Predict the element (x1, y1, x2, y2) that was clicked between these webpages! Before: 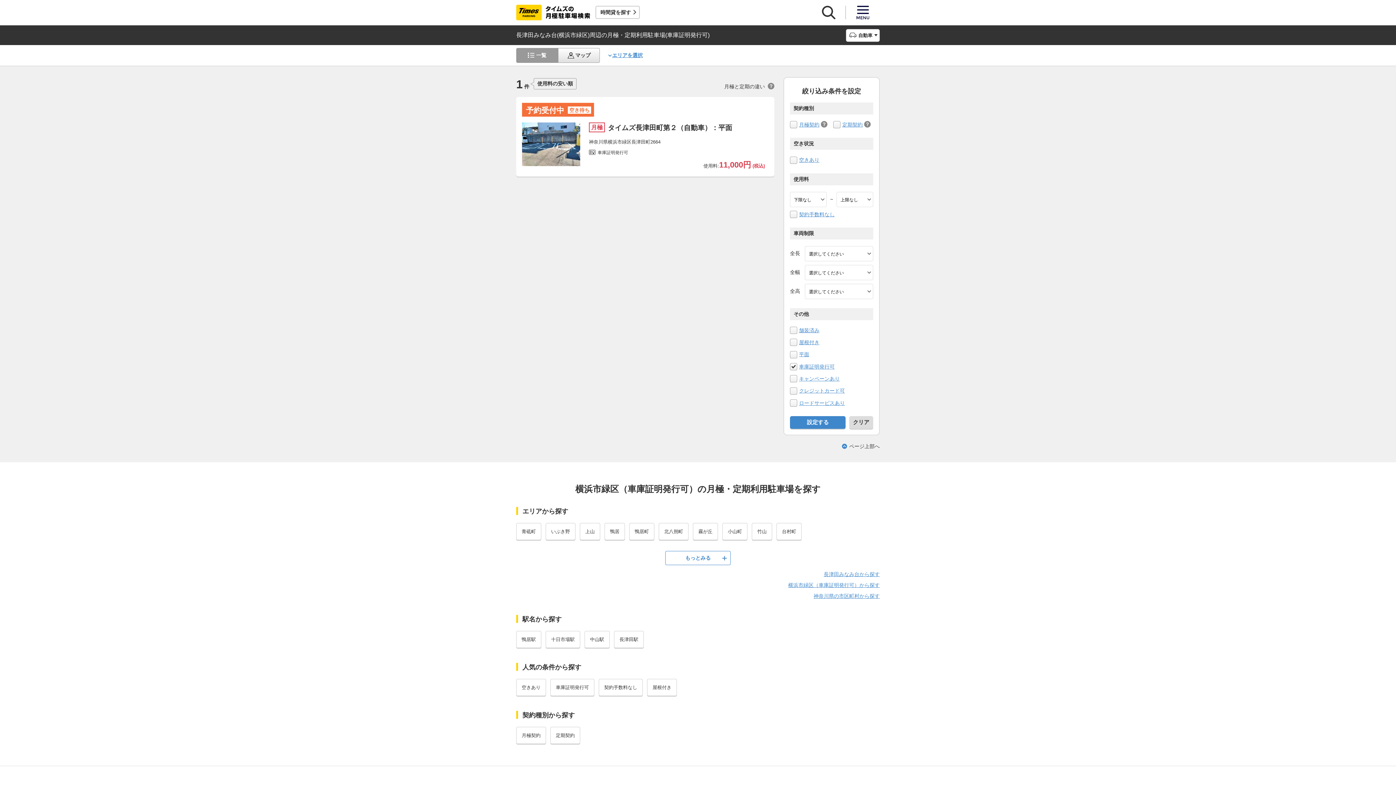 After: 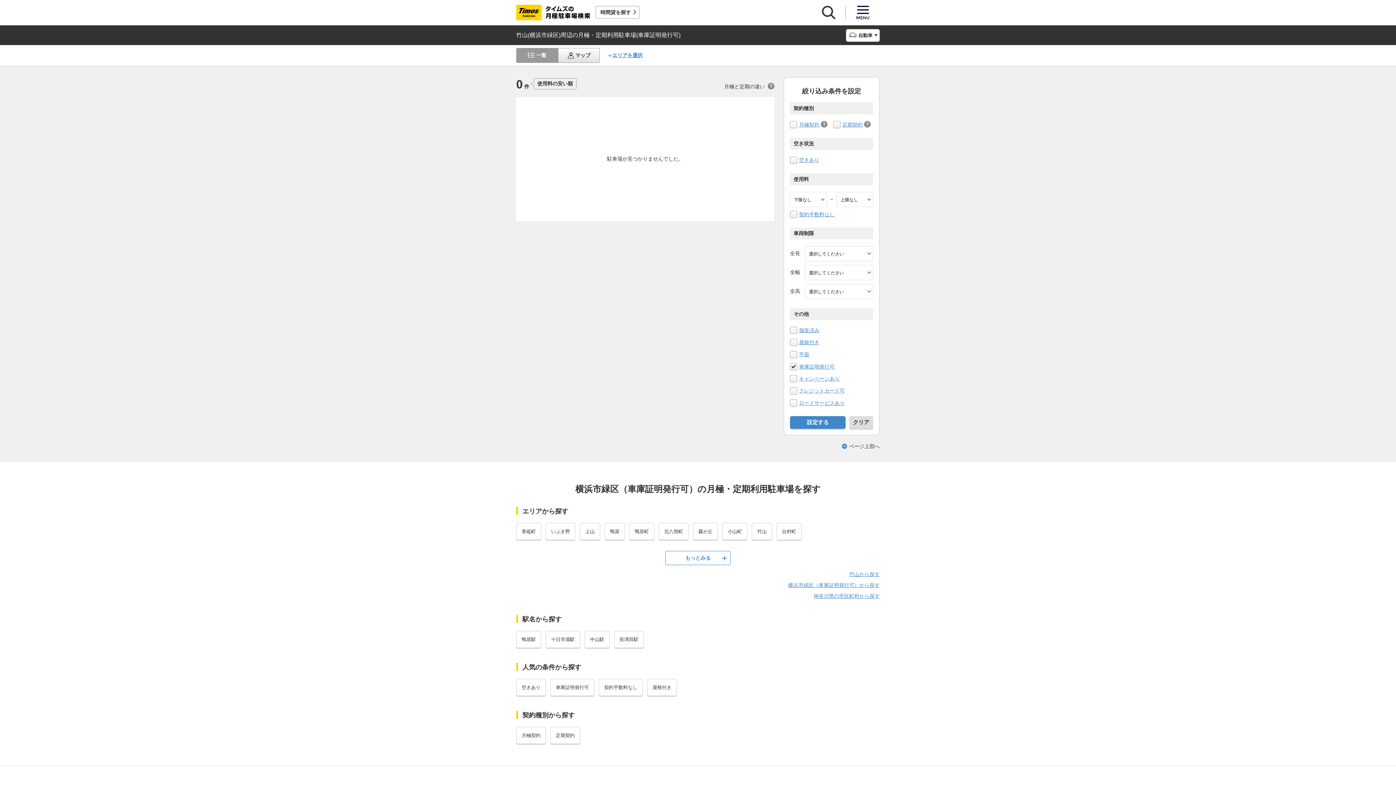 Action: label: 竹山 bbox: (752, 523, 772, 540)